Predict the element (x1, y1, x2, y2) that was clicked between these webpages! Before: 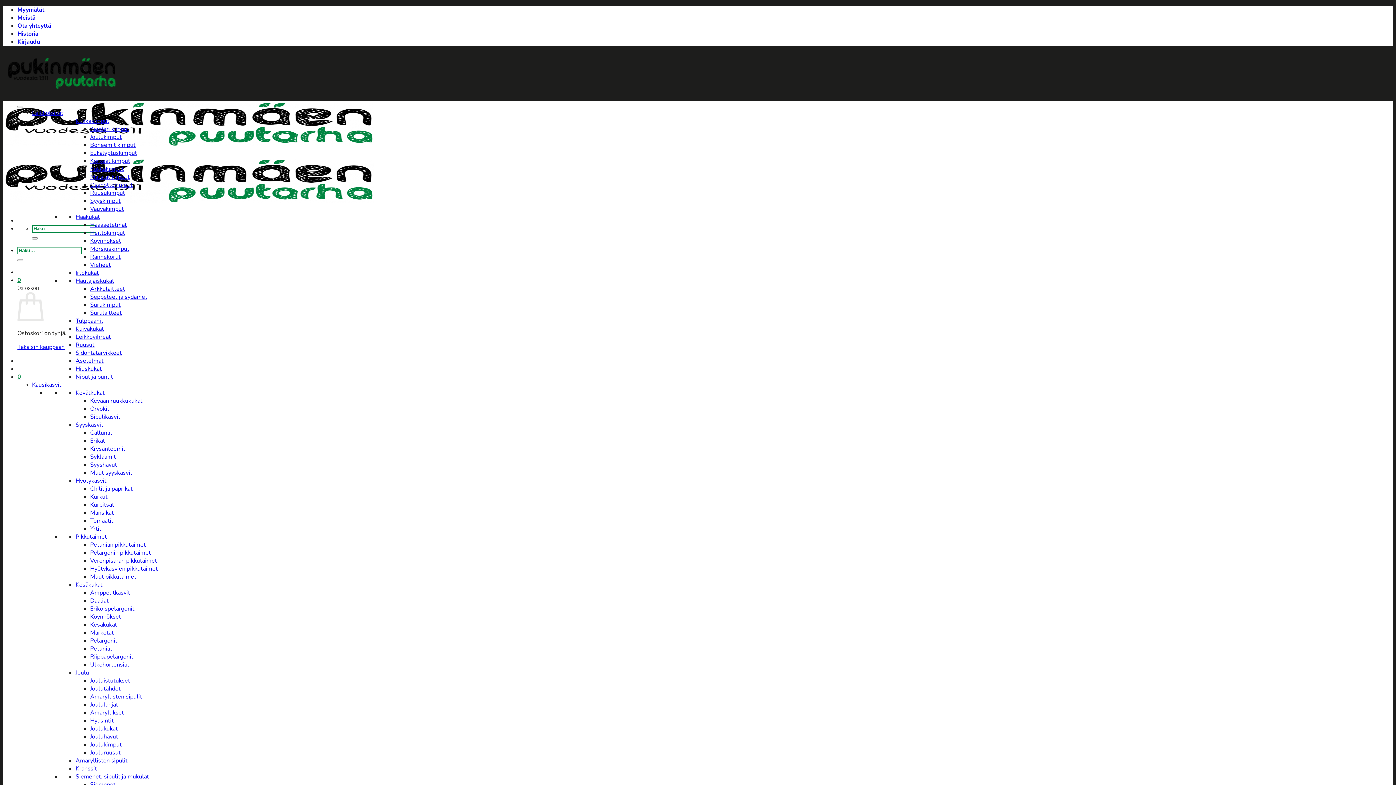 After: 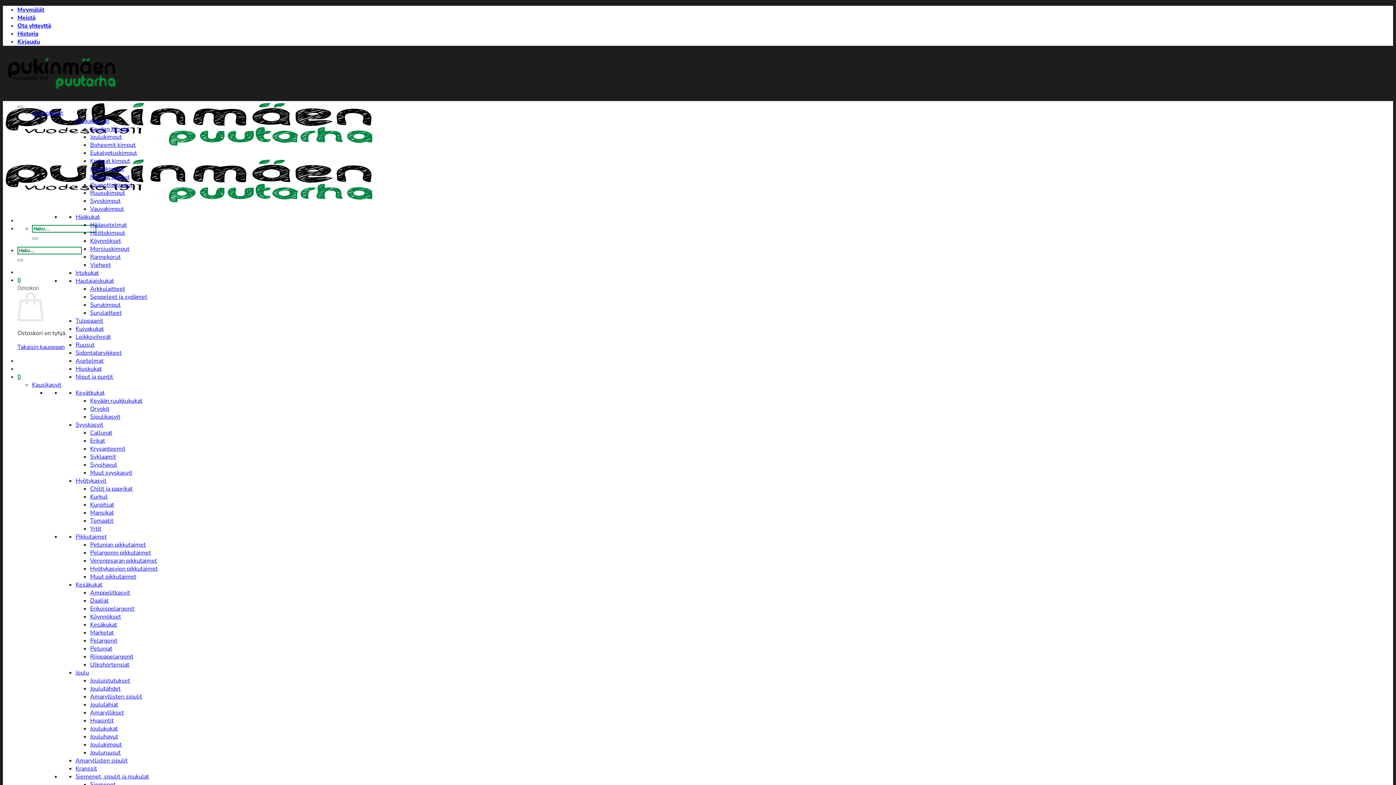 Action: label: Jouluruusut bbox: (90, 749, 120, 757)